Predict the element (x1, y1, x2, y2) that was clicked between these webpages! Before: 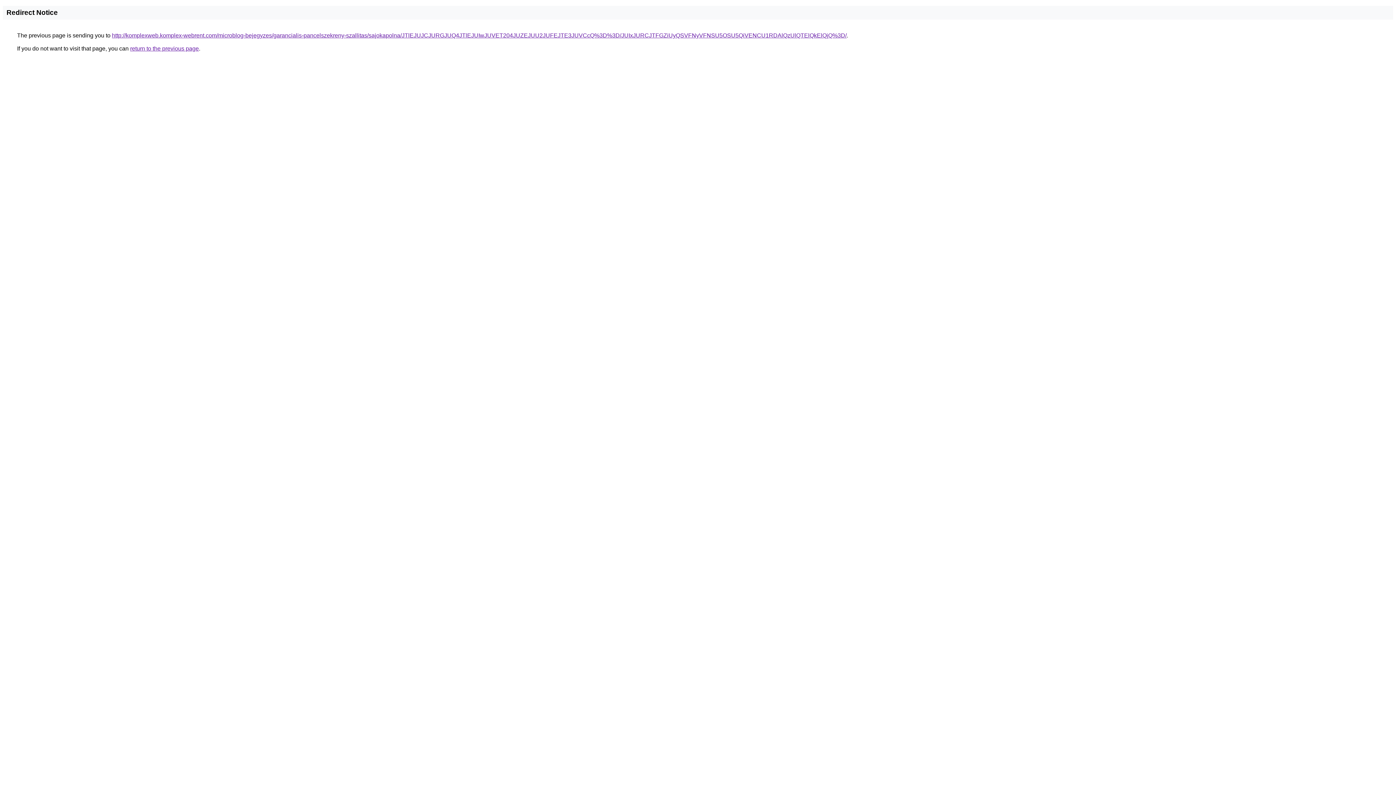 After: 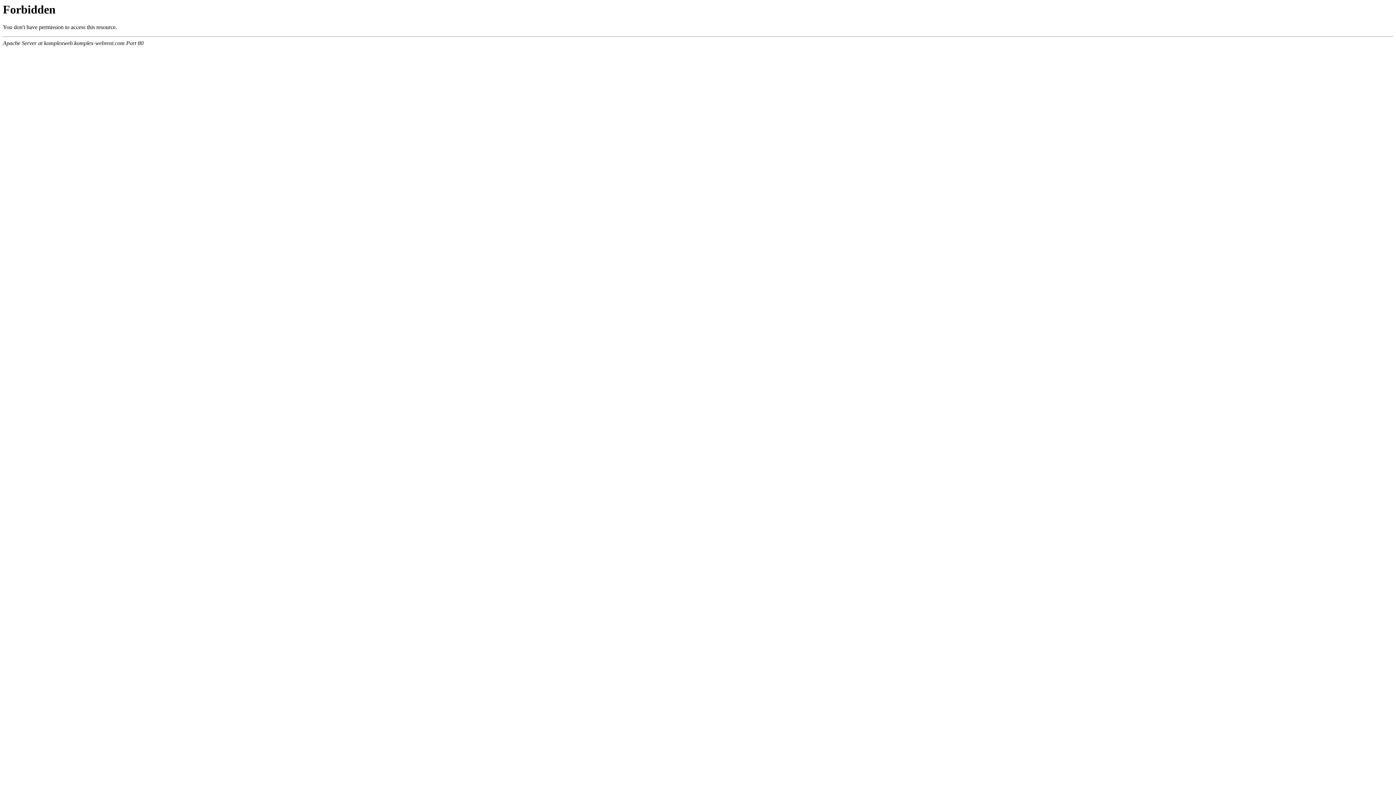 Action: bbox: (112, 32, 846, 38) label: http://komplexweb.komplex-webrent.com/microblog-bejegyzes/garancialis-pancelszekreny-szallitas/sajokapolna/JTlEJUJCJURGJUQ4JTlEJUIwJUVET204JUZEJUU2JUFEJTE3JUVCcQ%3D%3D/JUIxJURCJTFGZiUyQSVFNyVFNSU5OSU5QiVENCU1RDAlQzUlQTElQkElQjQ%3D/